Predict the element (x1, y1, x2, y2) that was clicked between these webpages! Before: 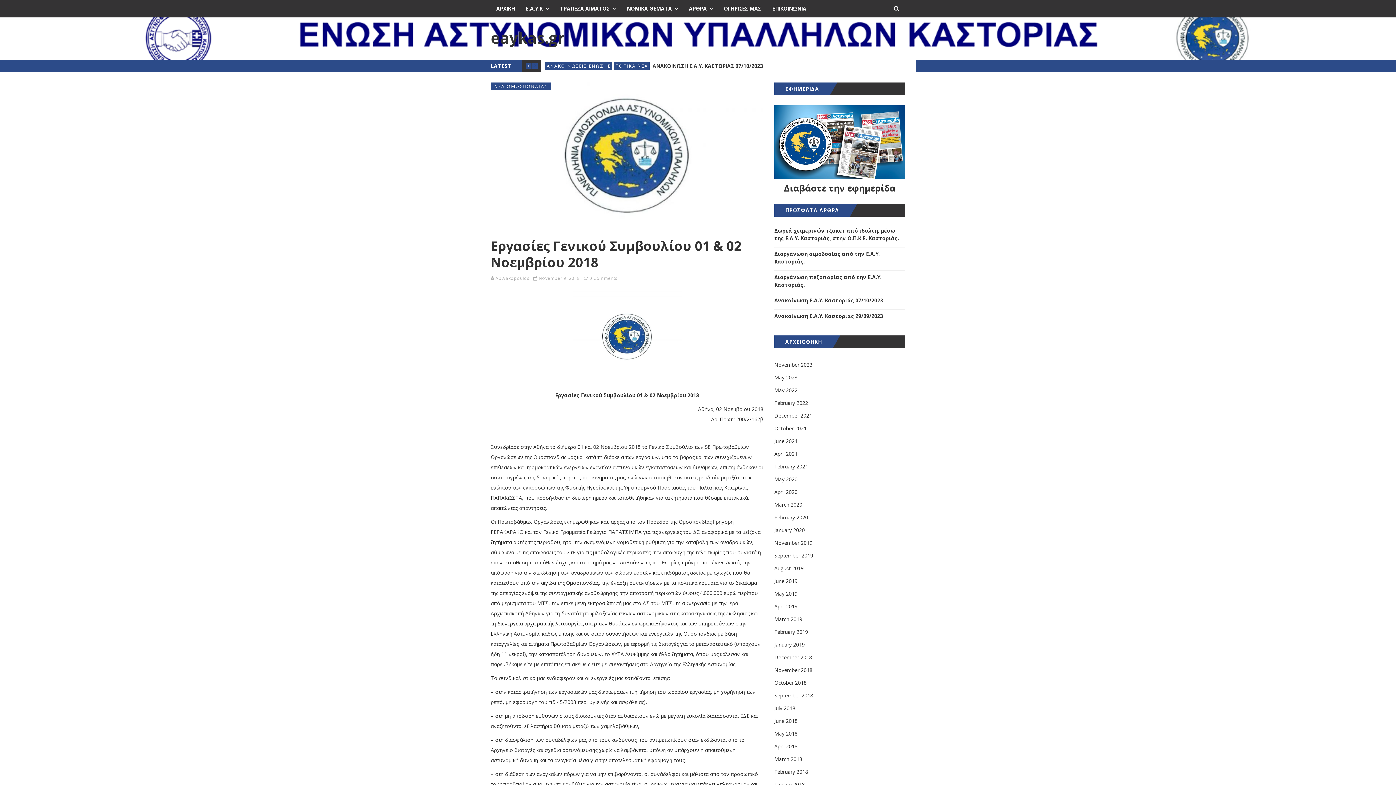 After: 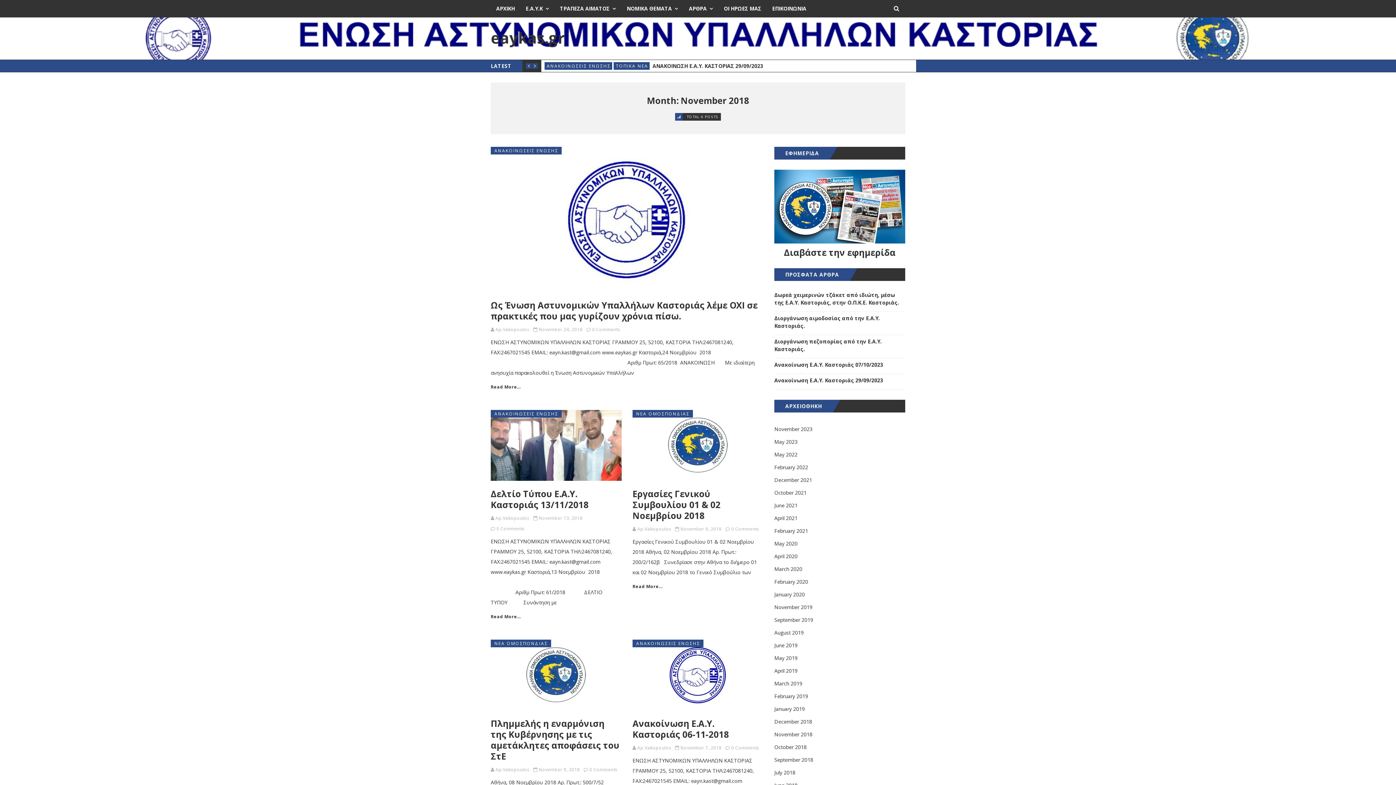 Action: bbox: (774, 663, 905, 676) label: November 2018